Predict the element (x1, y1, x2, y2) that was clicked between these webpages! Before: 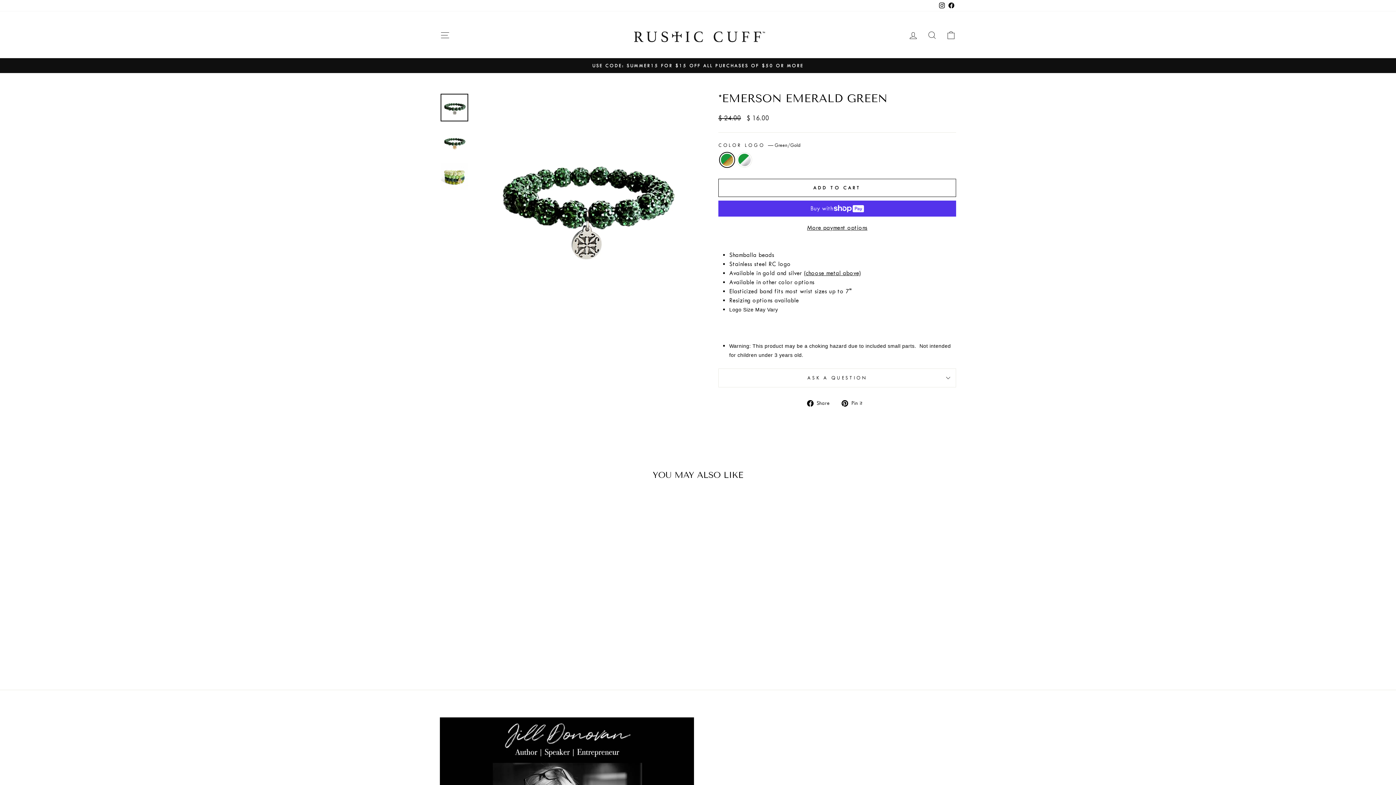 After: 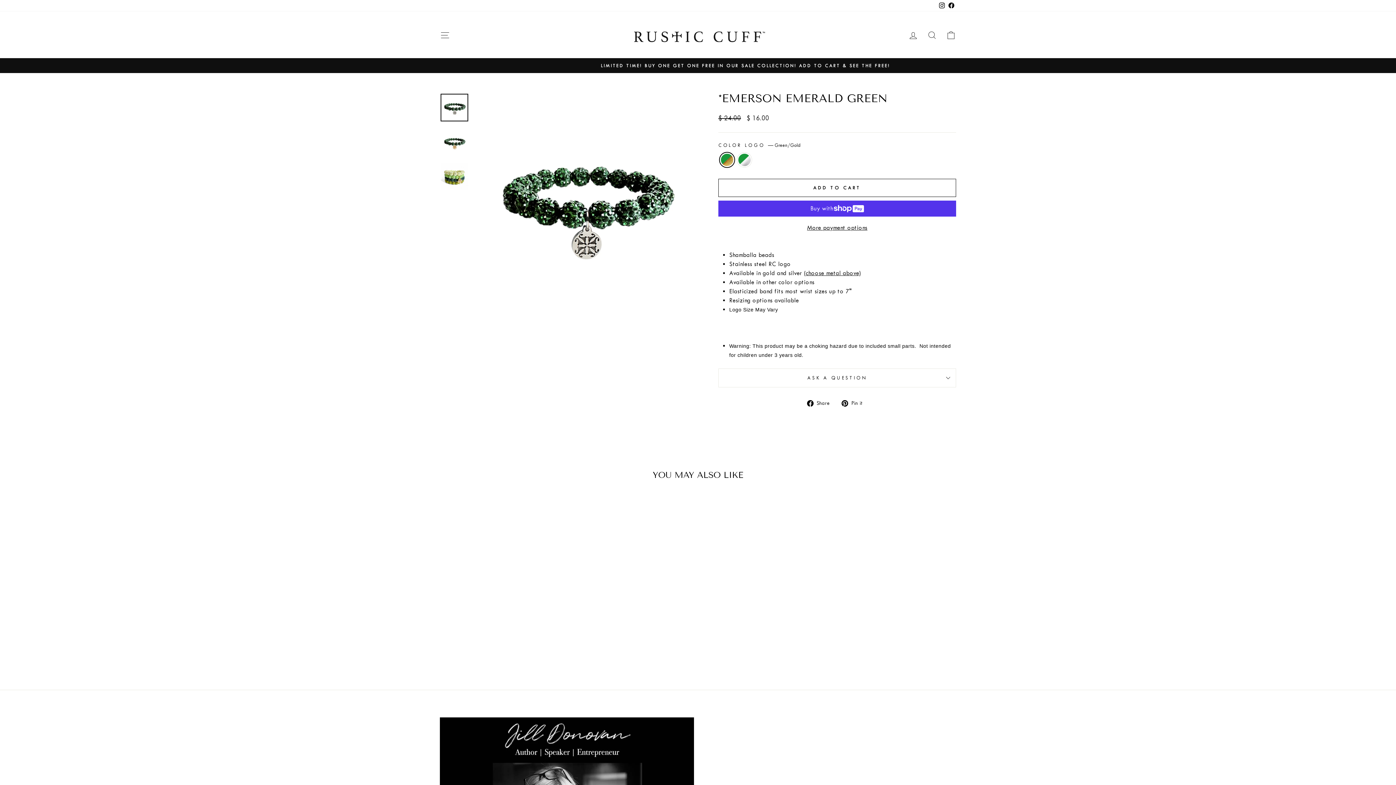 Action: label: *Emerson Emerald Green - Green/Gold bbox: (493, 643, 500, 650)